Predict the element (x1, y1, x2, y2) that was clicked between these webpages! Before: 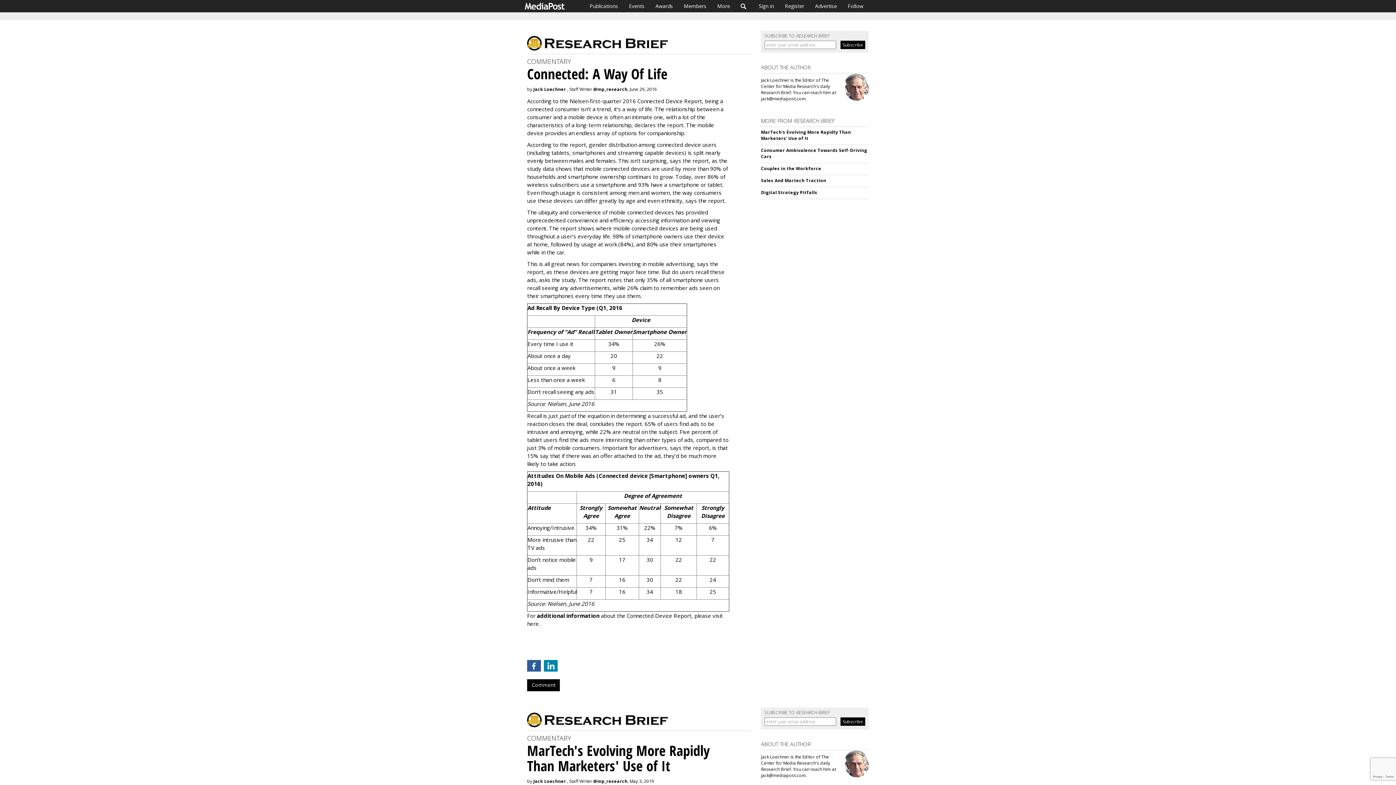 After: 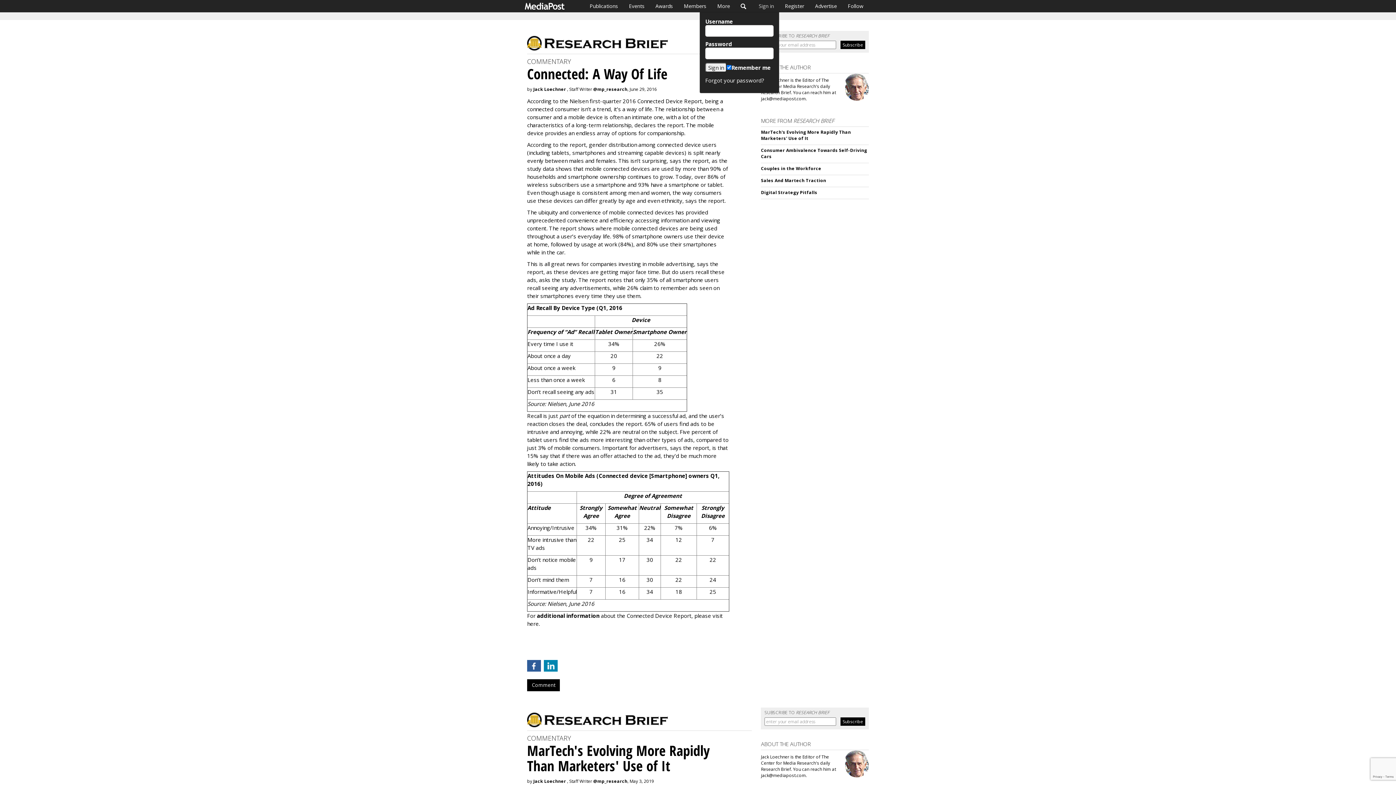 Action: label: Sign in bbox: (753, 0, 779, 12)